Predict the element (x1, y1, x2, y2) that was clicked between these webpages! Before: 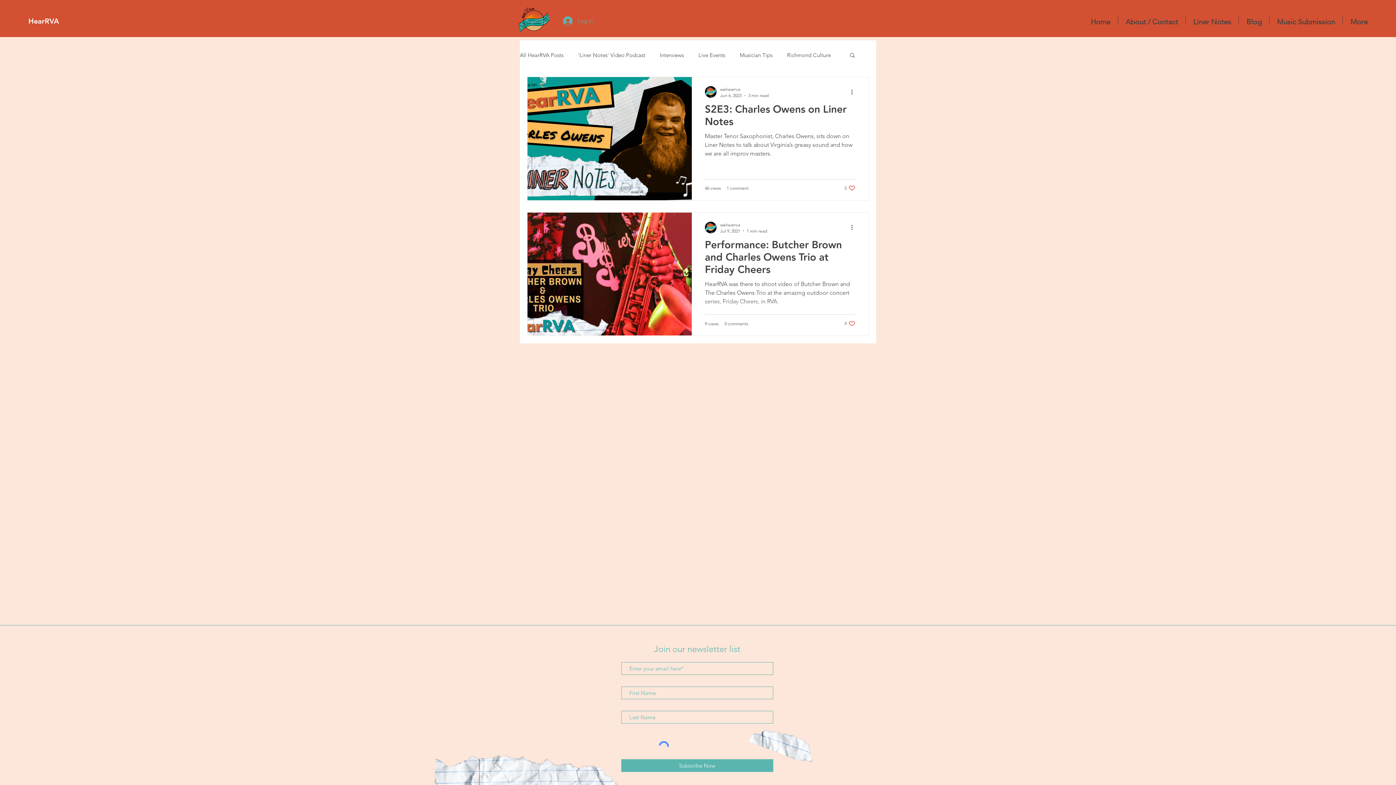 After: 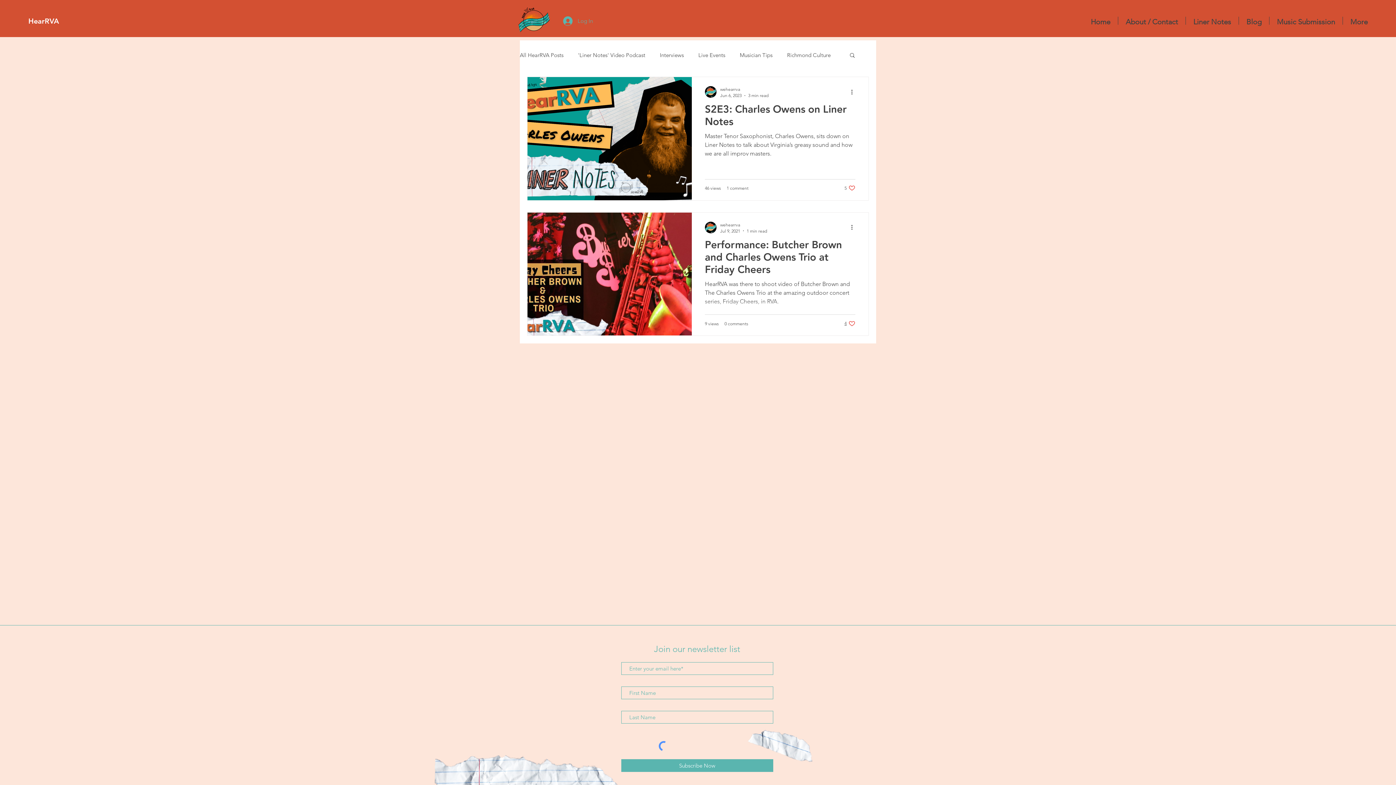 Action: bbox: (844, 320, 855, 327) label: Like post